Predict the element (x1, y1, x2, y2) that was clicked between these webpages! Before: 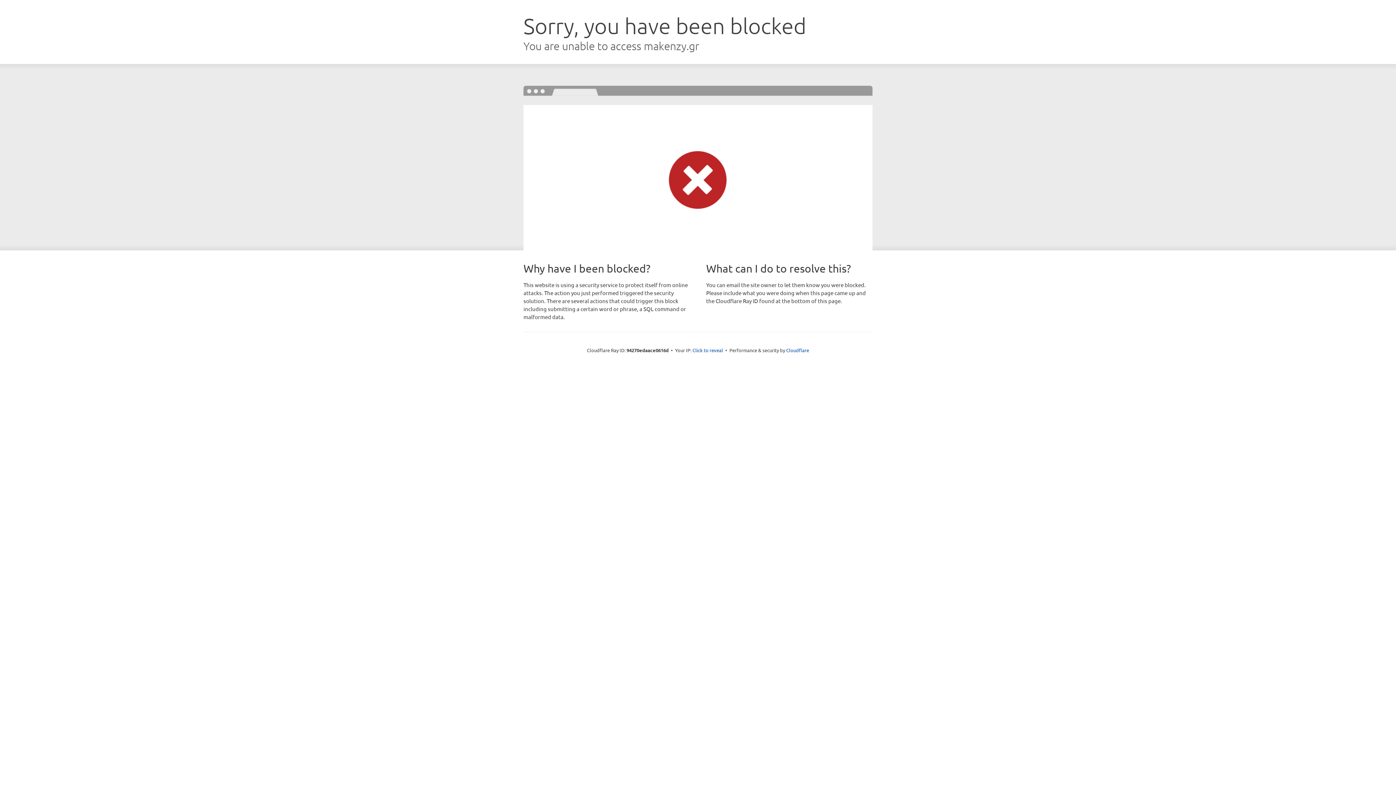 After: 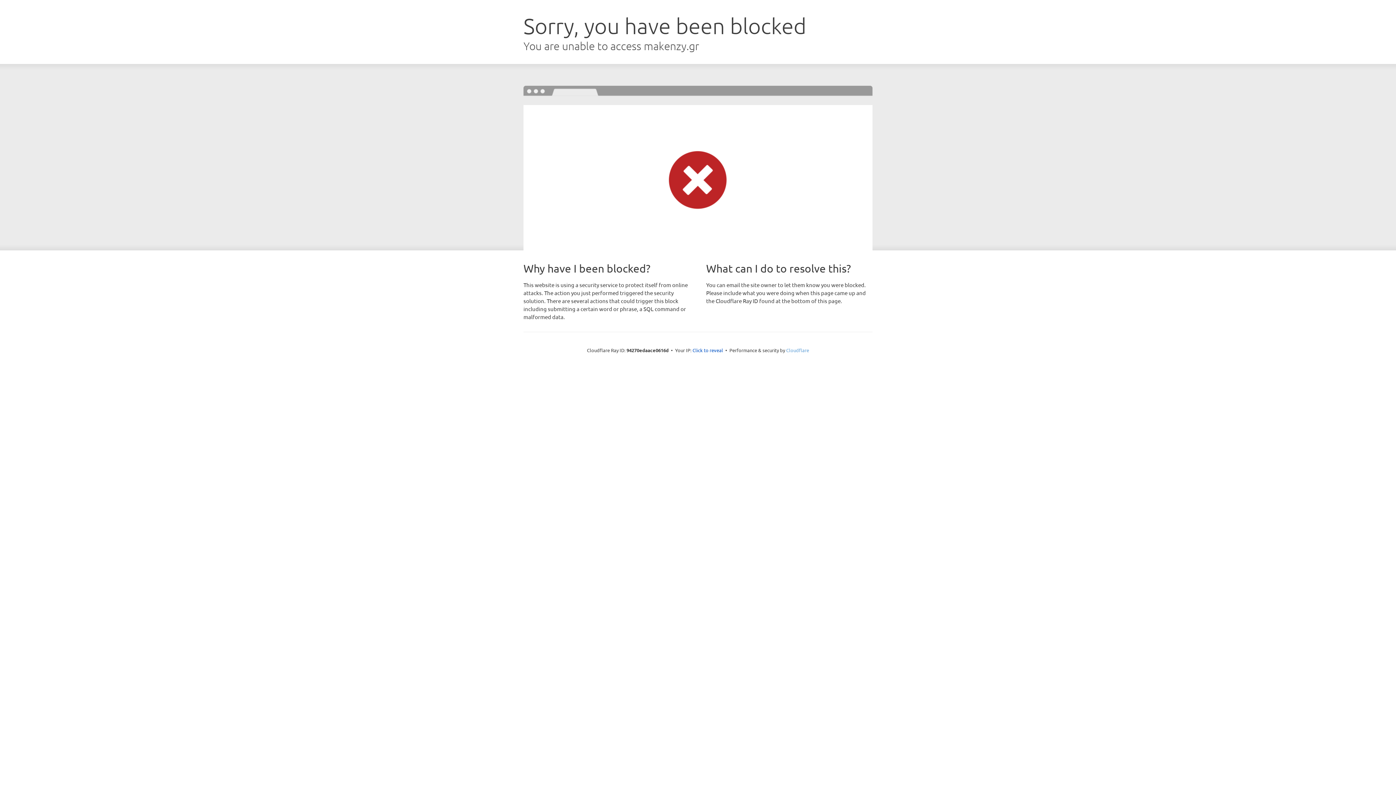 Action: label: Cloudflare bbox: (786, 347, 809, 353)